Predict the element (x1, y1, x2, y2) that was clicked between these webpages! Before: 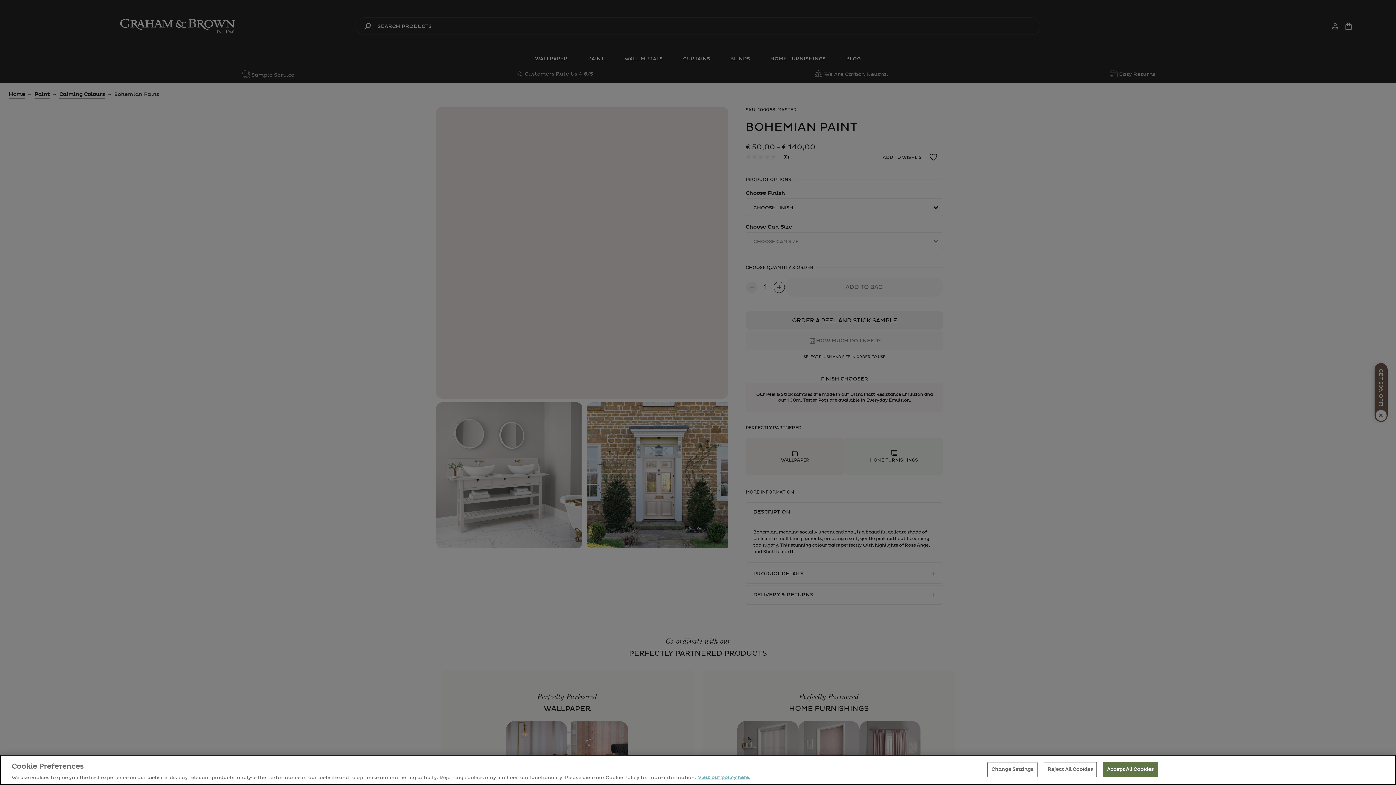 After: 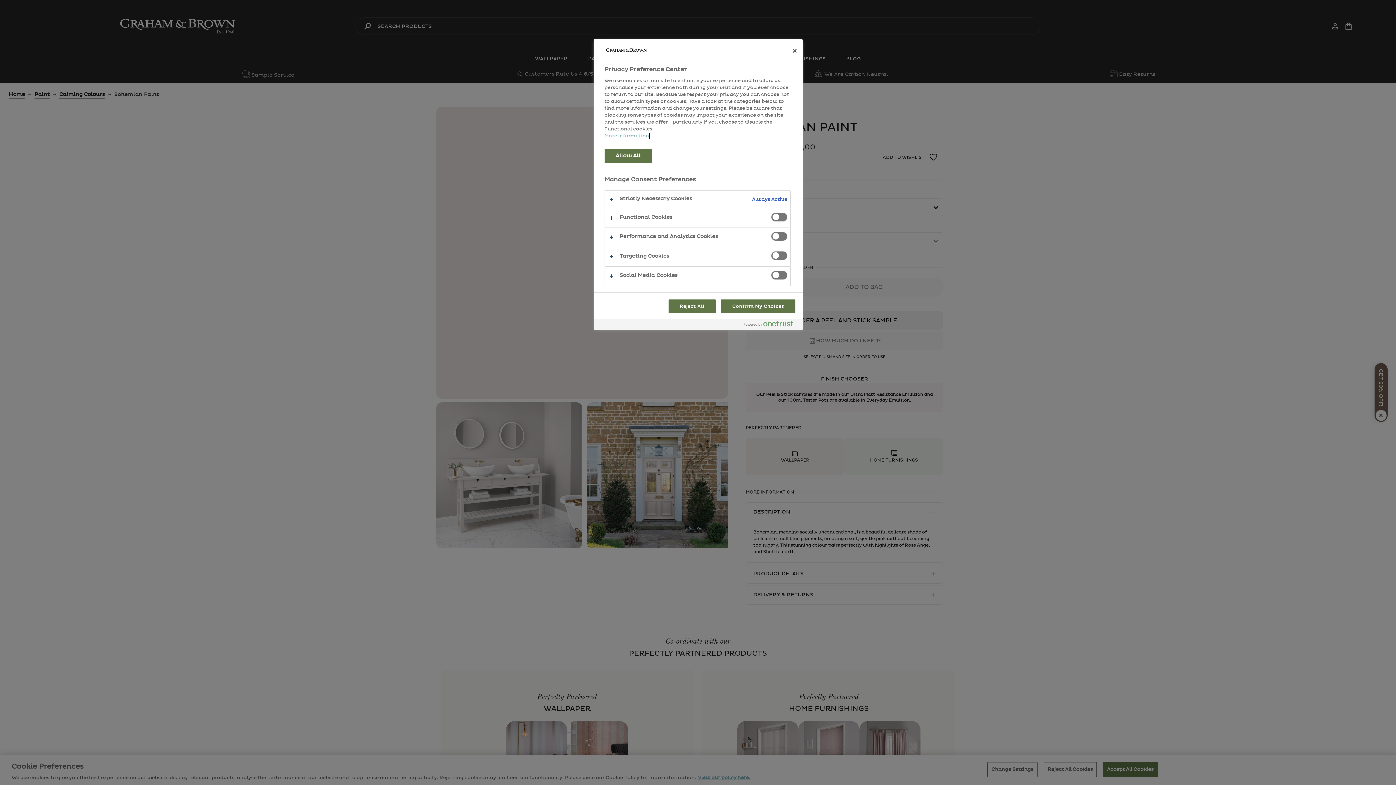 Action: label: Change Settings bbox: (987, 762, 1037, 777)